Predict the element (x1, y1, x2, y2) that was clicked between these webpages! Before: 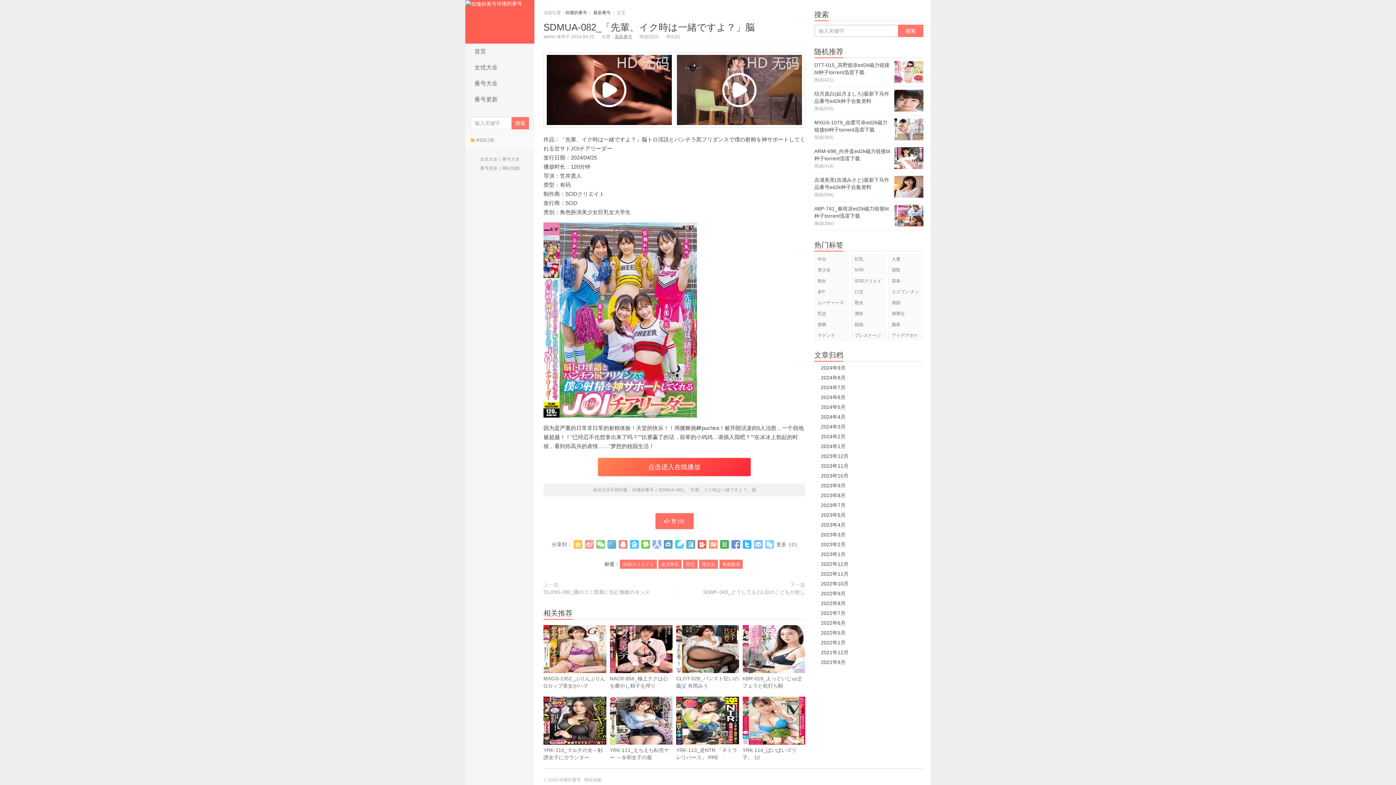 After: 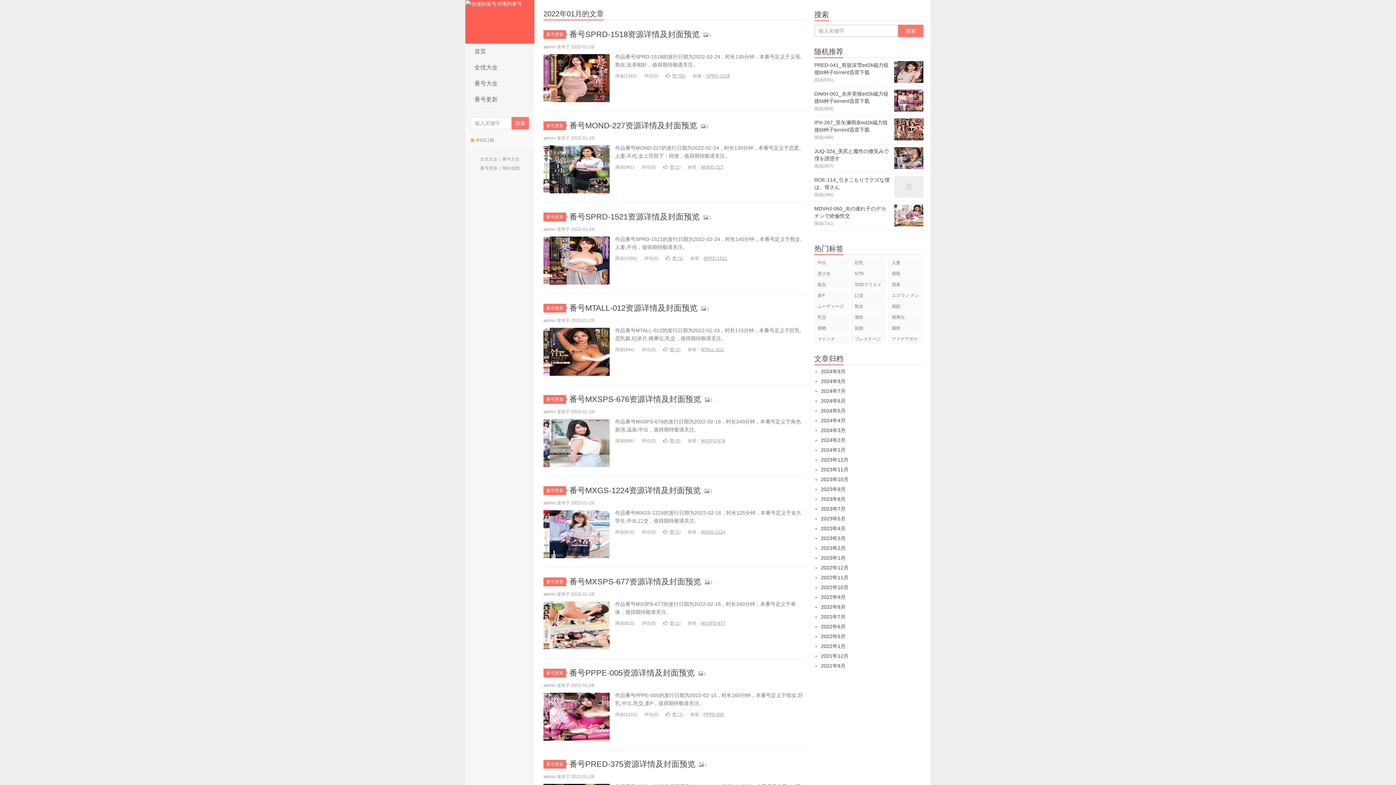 Action: label: 2022年1月 bbox: (821, 640, 845, 645)